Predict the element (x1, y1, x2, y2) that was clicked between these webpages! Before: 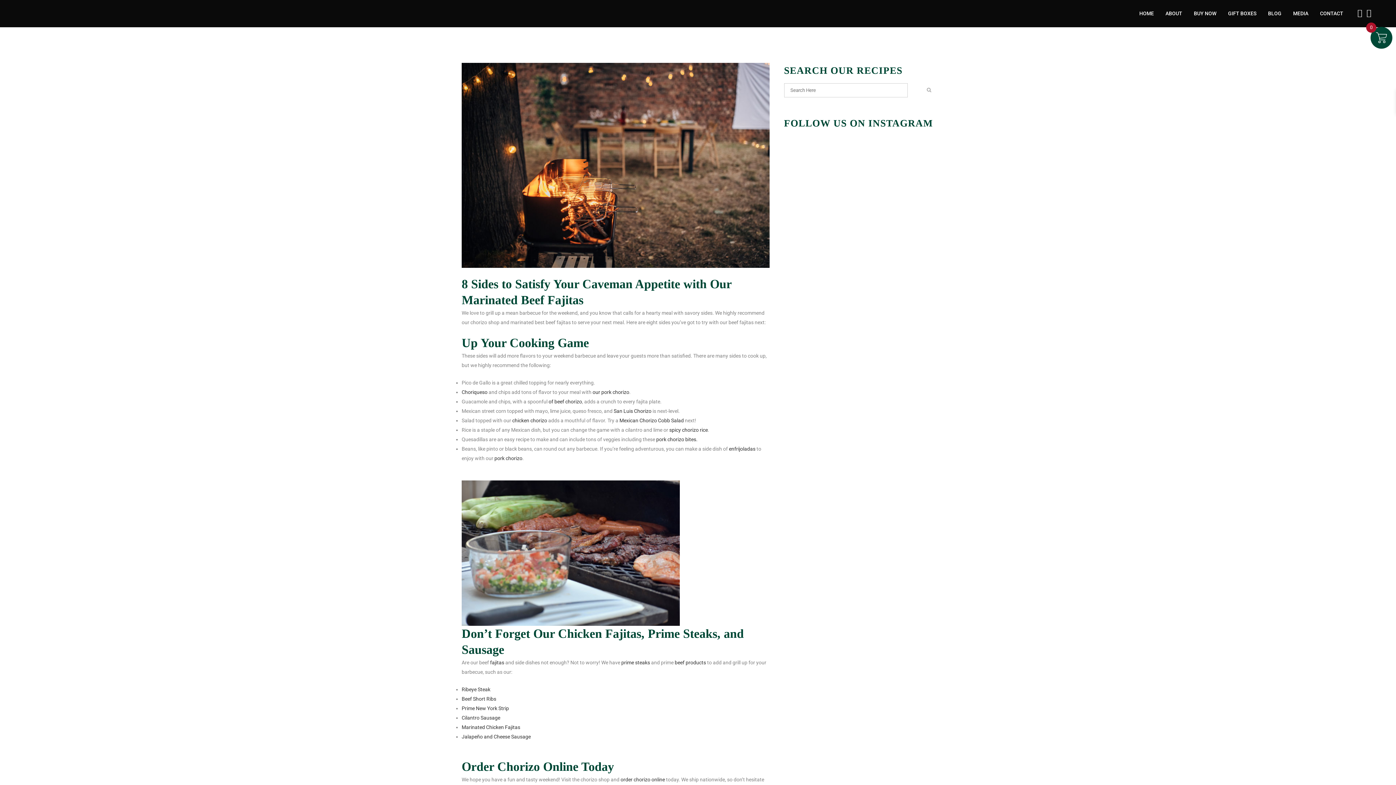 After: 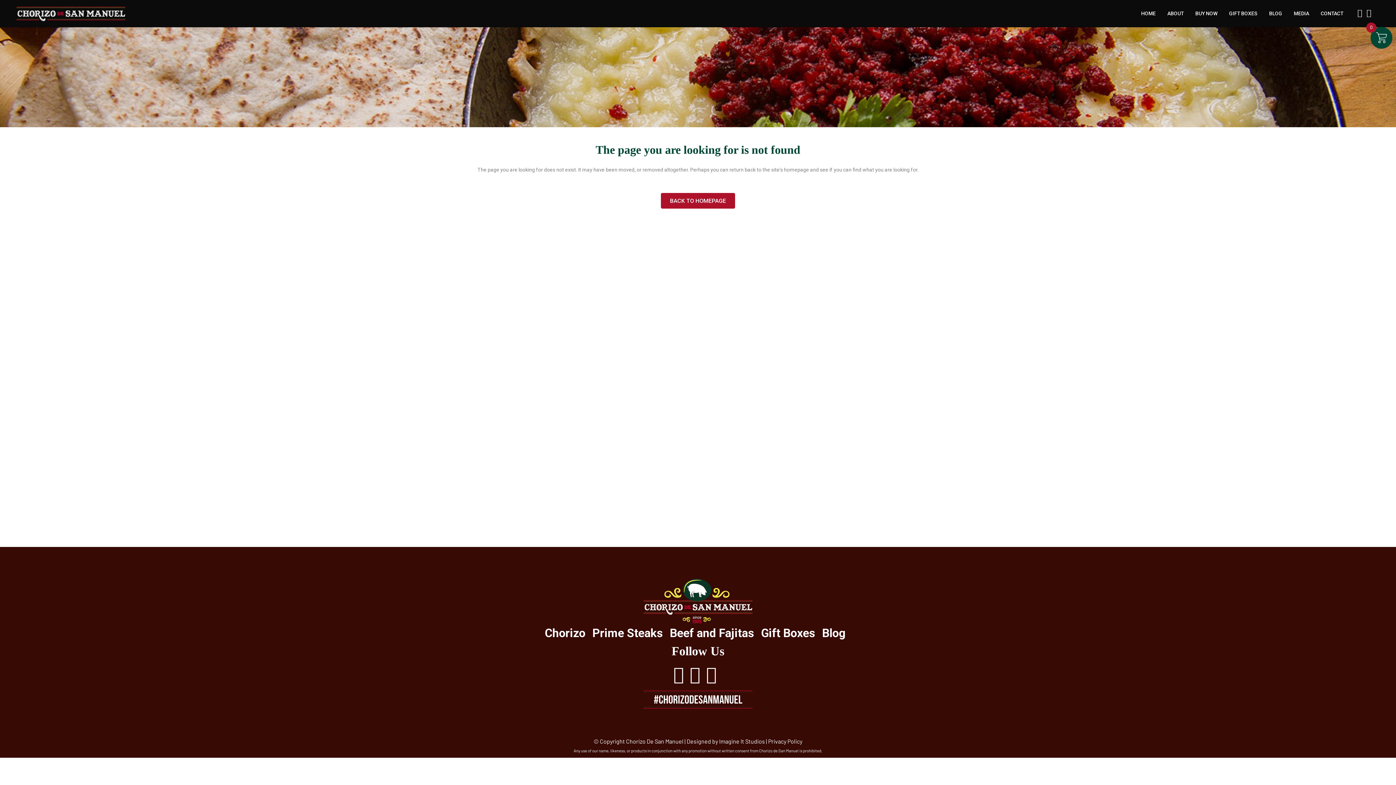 Action: bbox: (669, 427, 708, 433) label: spicy chorizo rice